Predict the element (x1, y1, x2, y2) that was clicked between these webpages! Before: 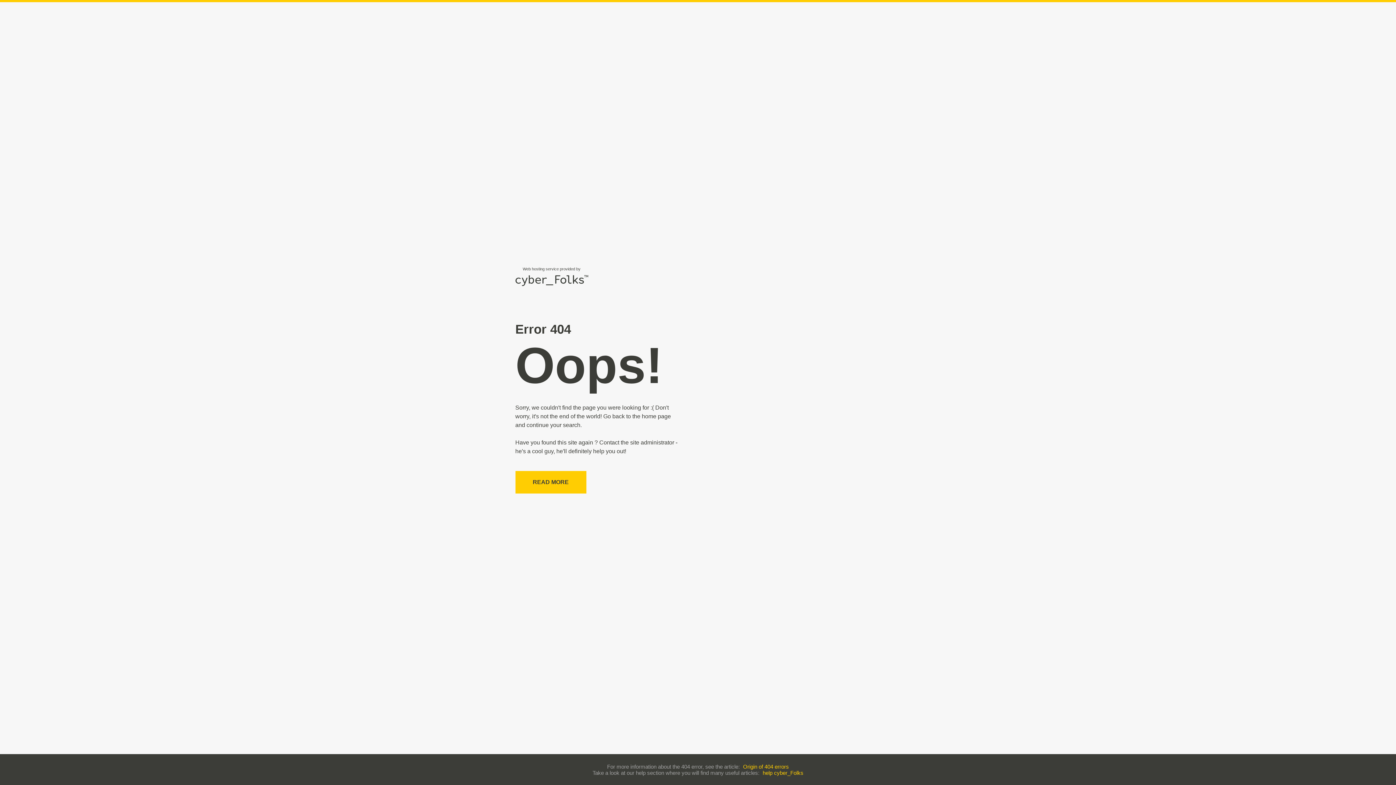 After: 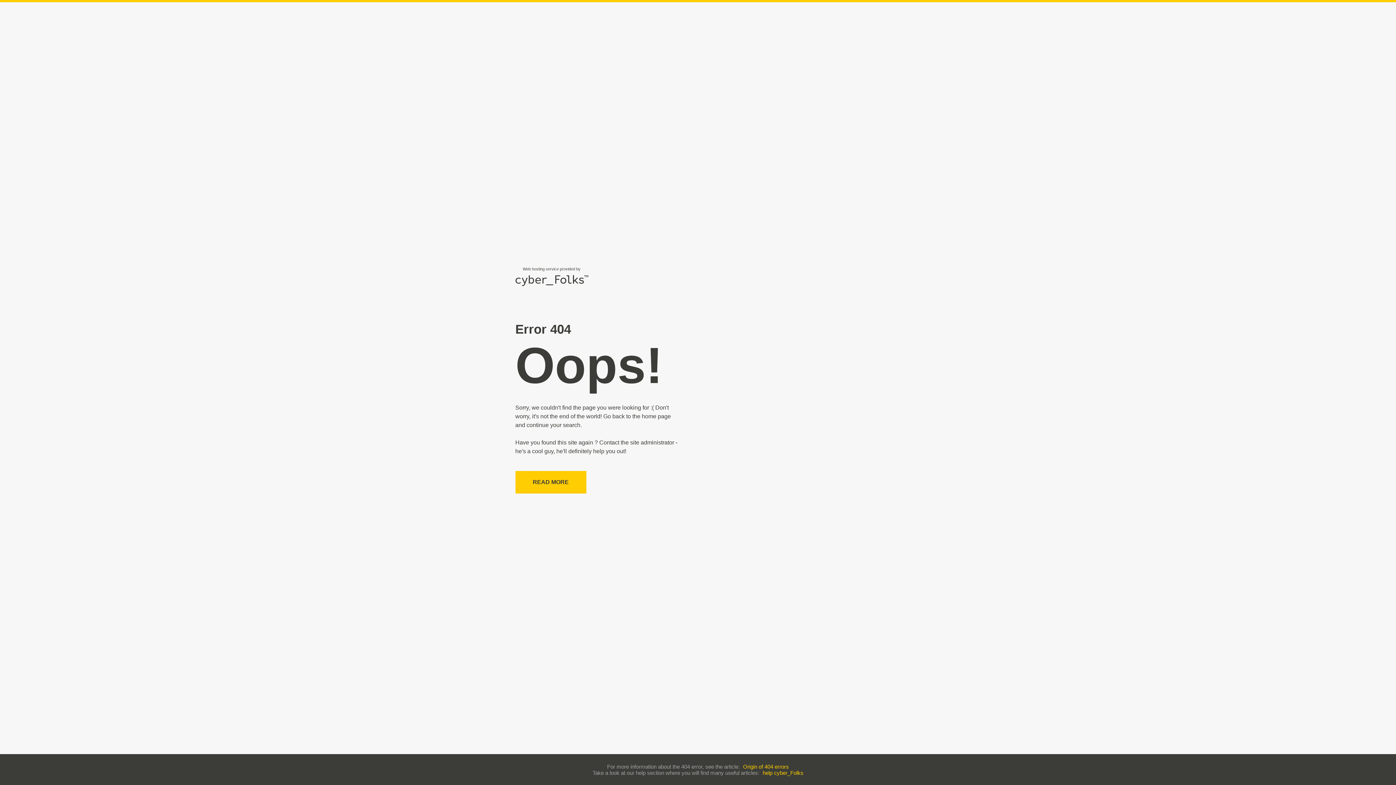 Action: label: help cyber_Folks bbox: (762, 770, 803, 776)